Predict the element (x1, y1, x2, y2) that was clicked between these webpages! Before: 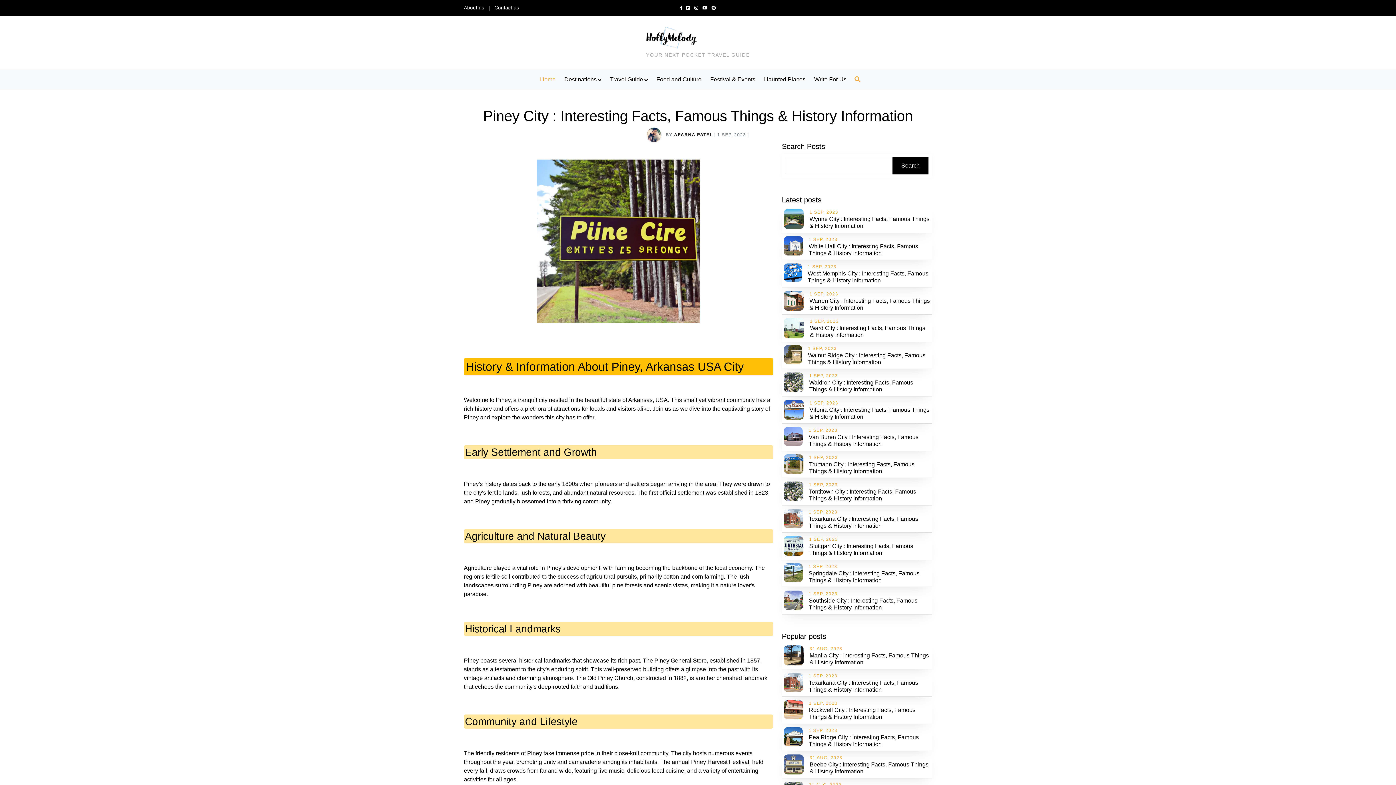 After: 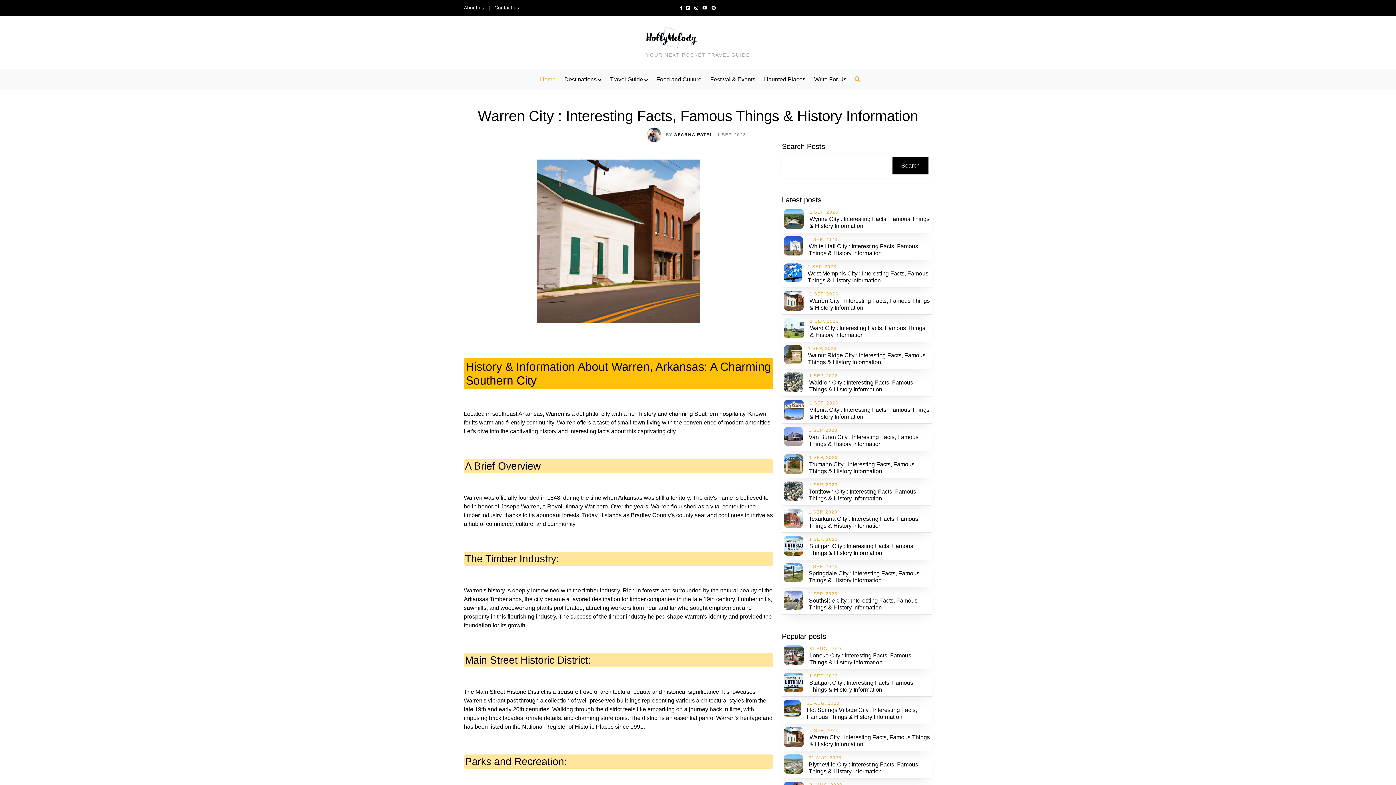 Action: bbox: (783, 290, 803, 312)